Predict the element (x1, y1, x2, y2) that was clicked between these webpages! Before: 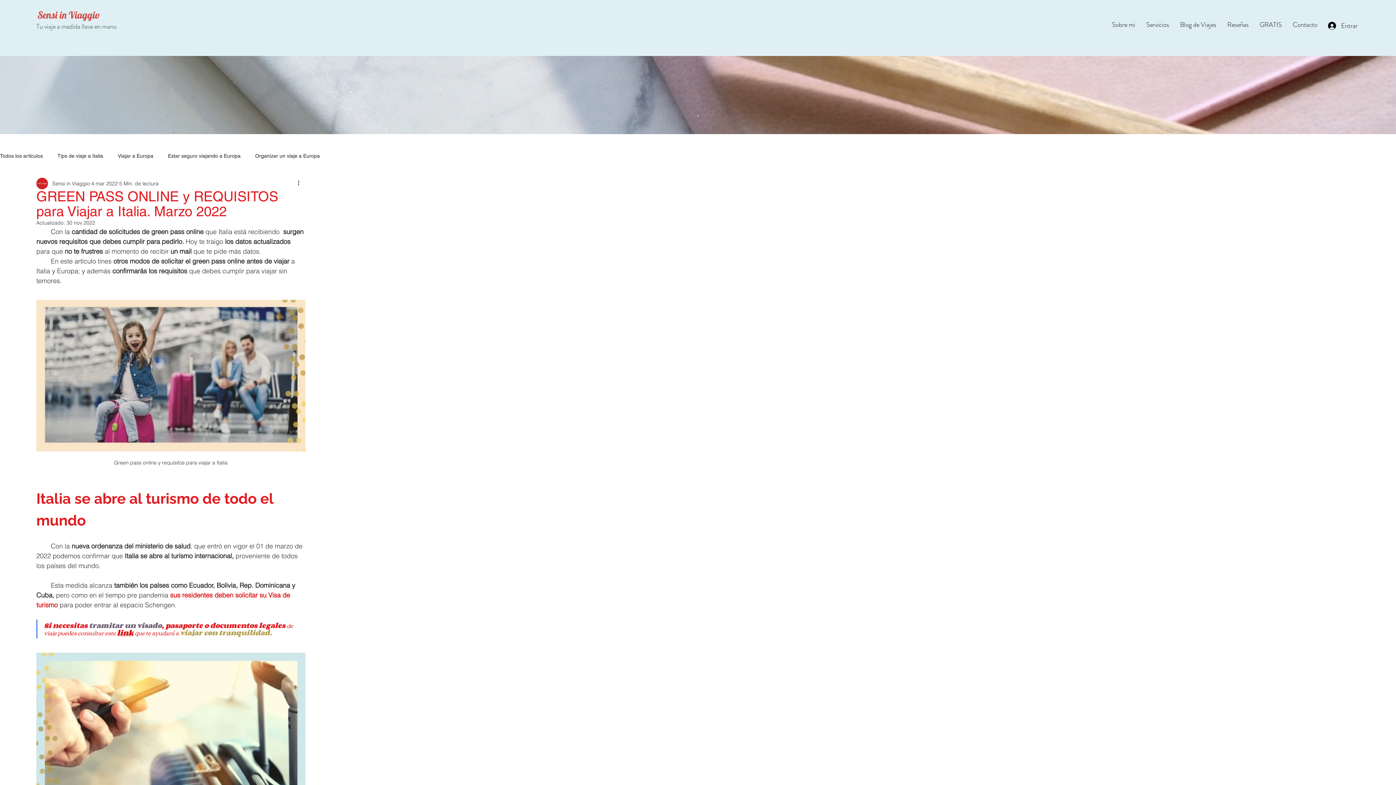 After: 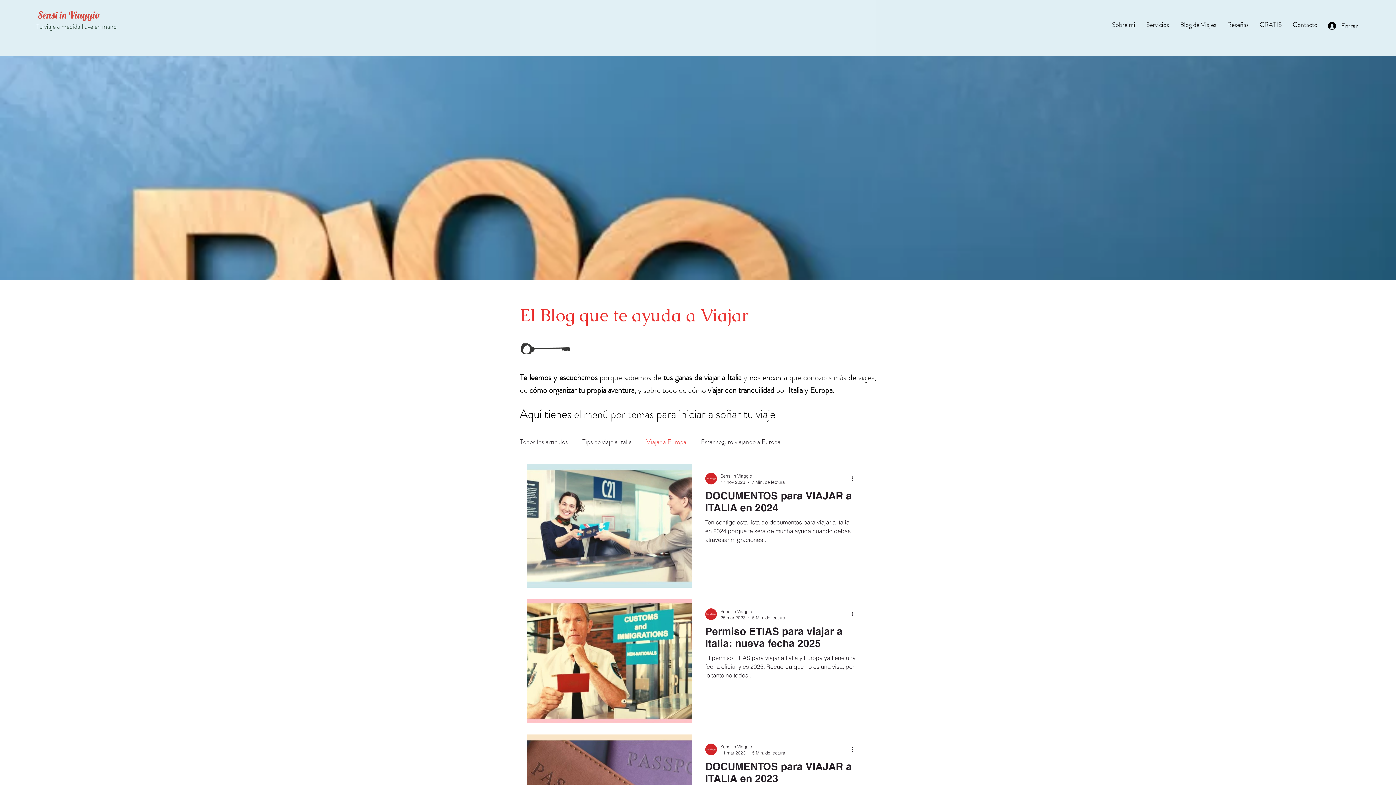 Action: label: Viajar a Europa bbox: (117, 152, 153, 159)